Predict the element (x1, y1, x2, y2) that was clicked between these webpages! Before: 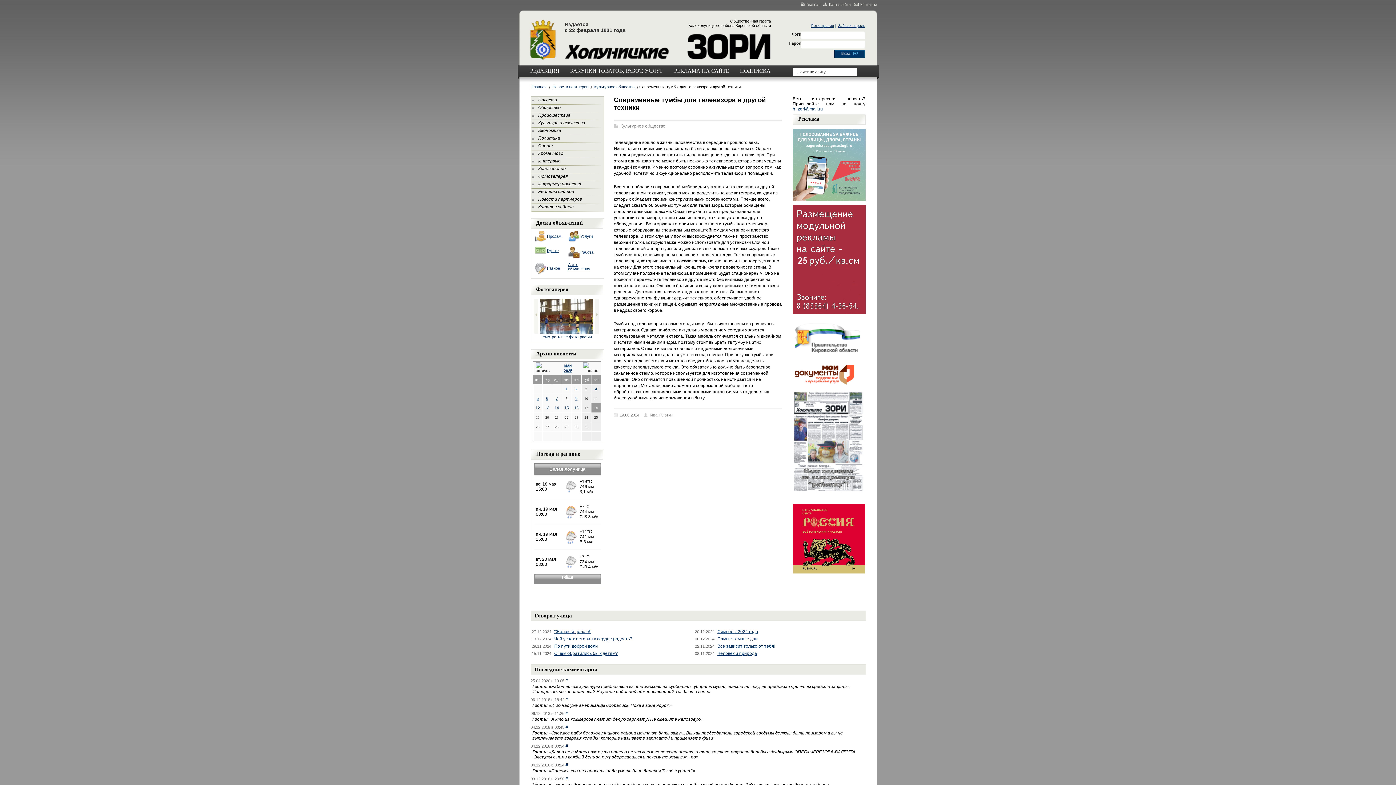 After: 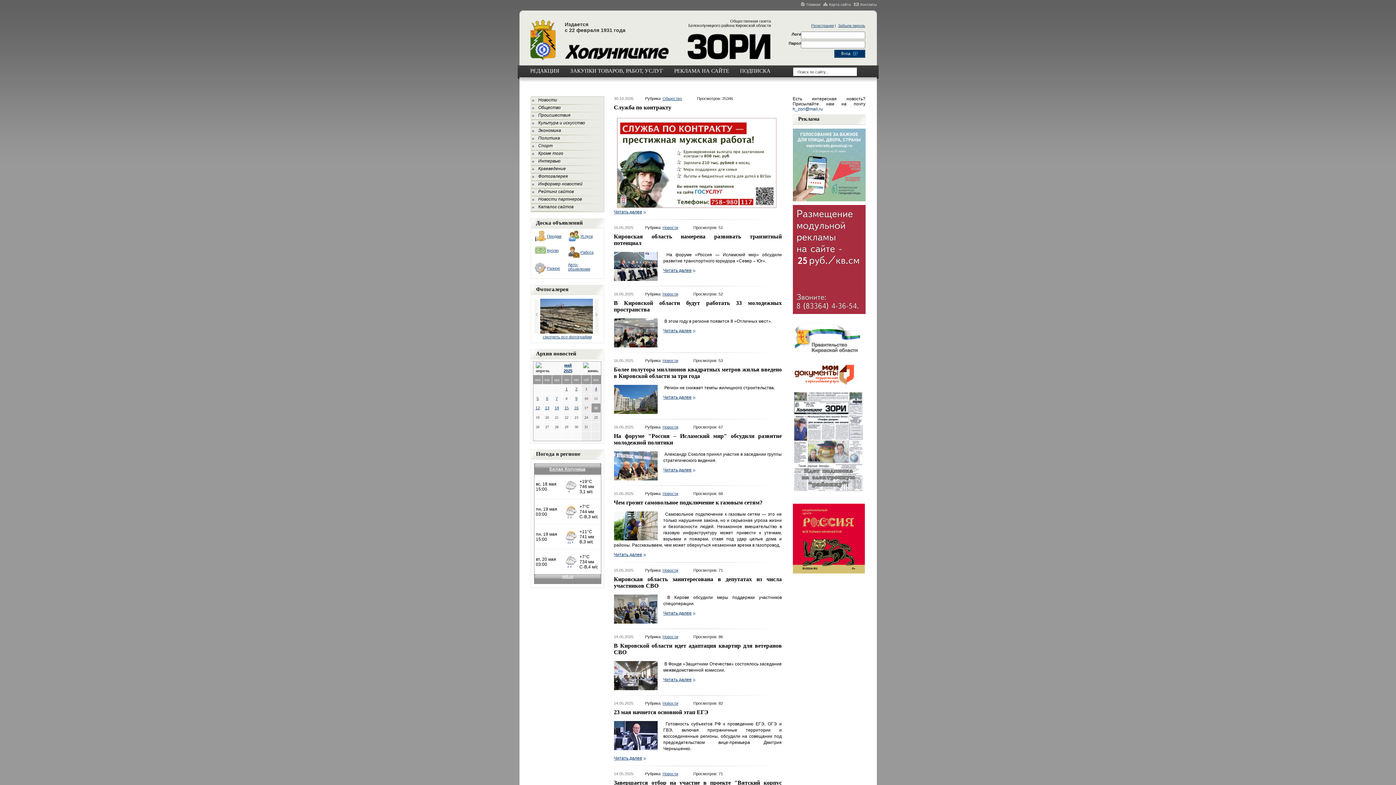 Action: label: Главная bbox: (799, 2, 820, 6)